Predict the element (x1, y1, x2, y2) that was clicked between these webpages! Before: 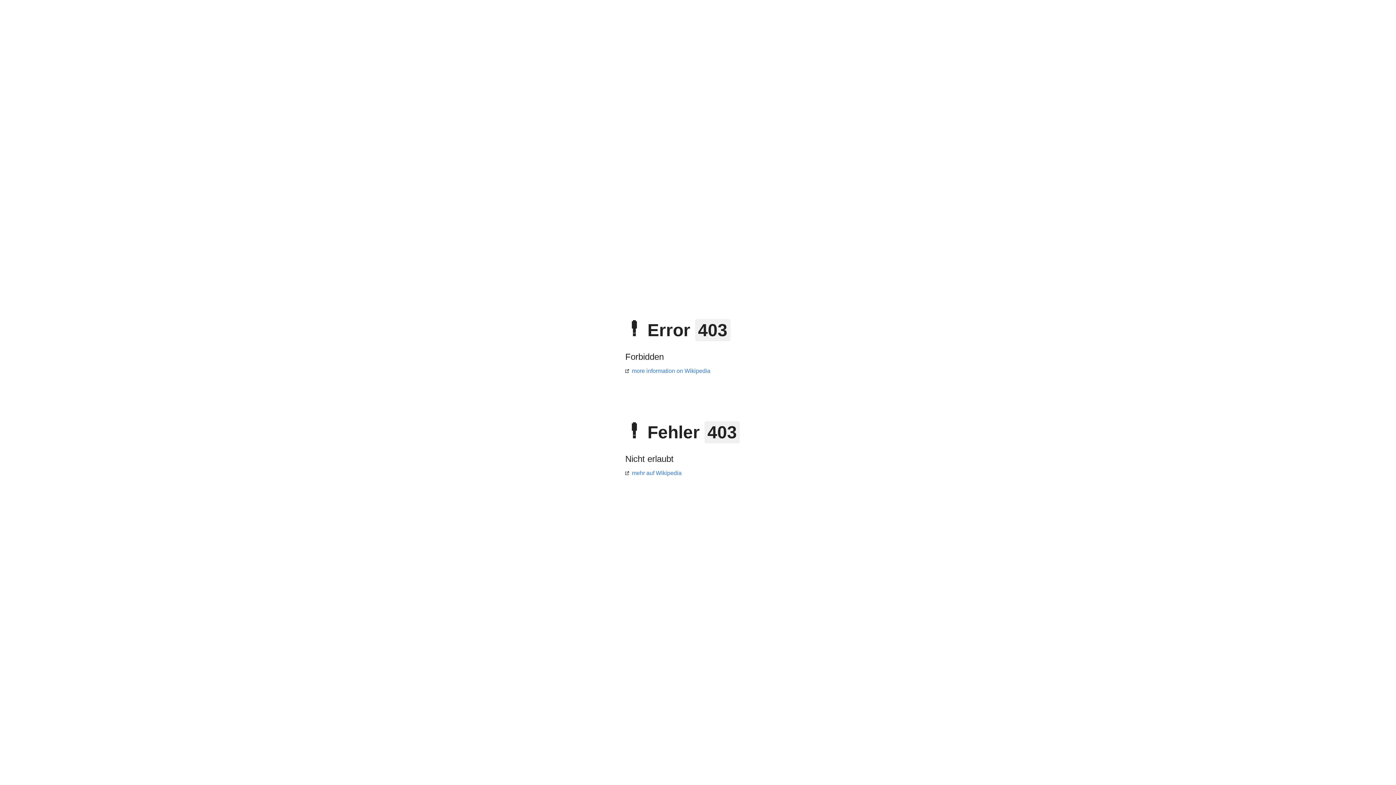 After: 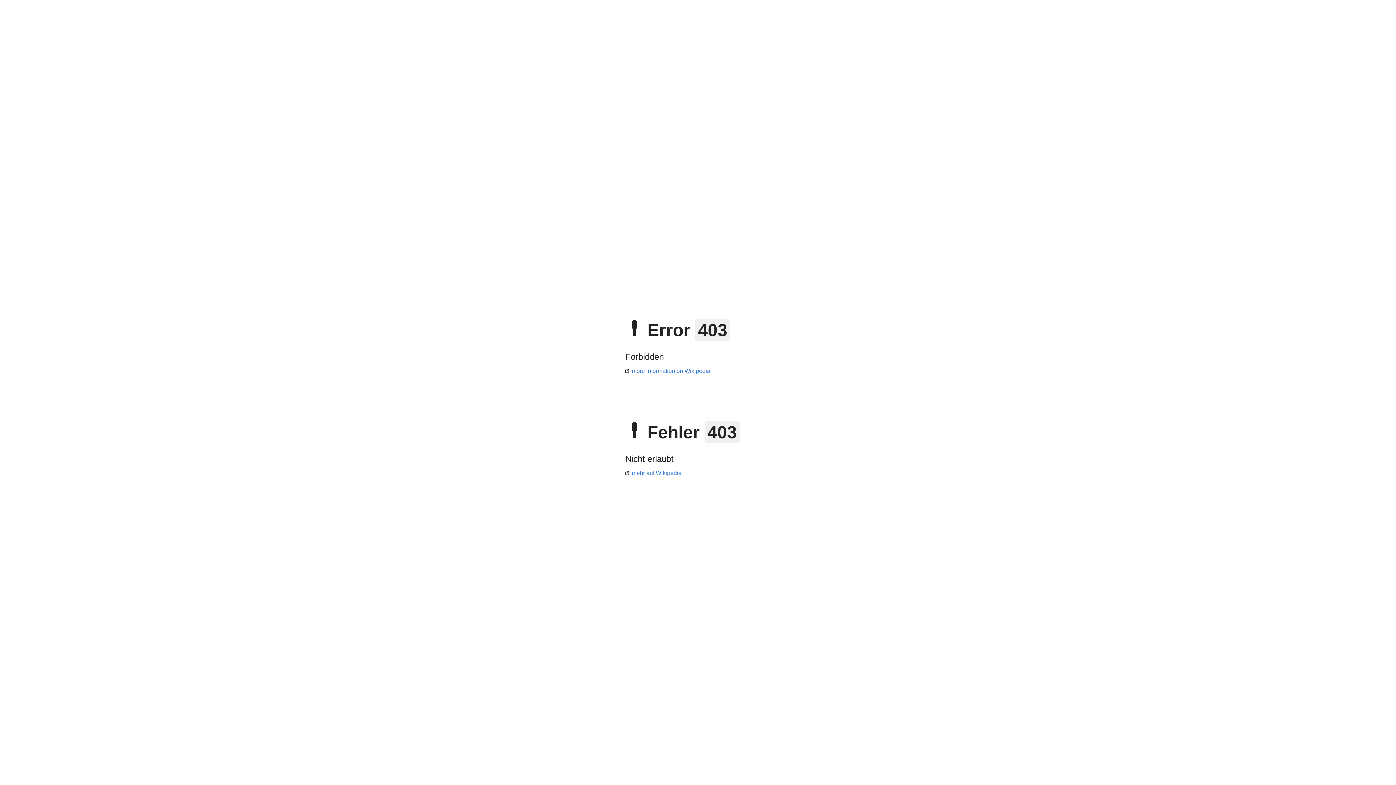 Action: label: mehr auf Wikipedia bbox: (625, 470, 681, 476)